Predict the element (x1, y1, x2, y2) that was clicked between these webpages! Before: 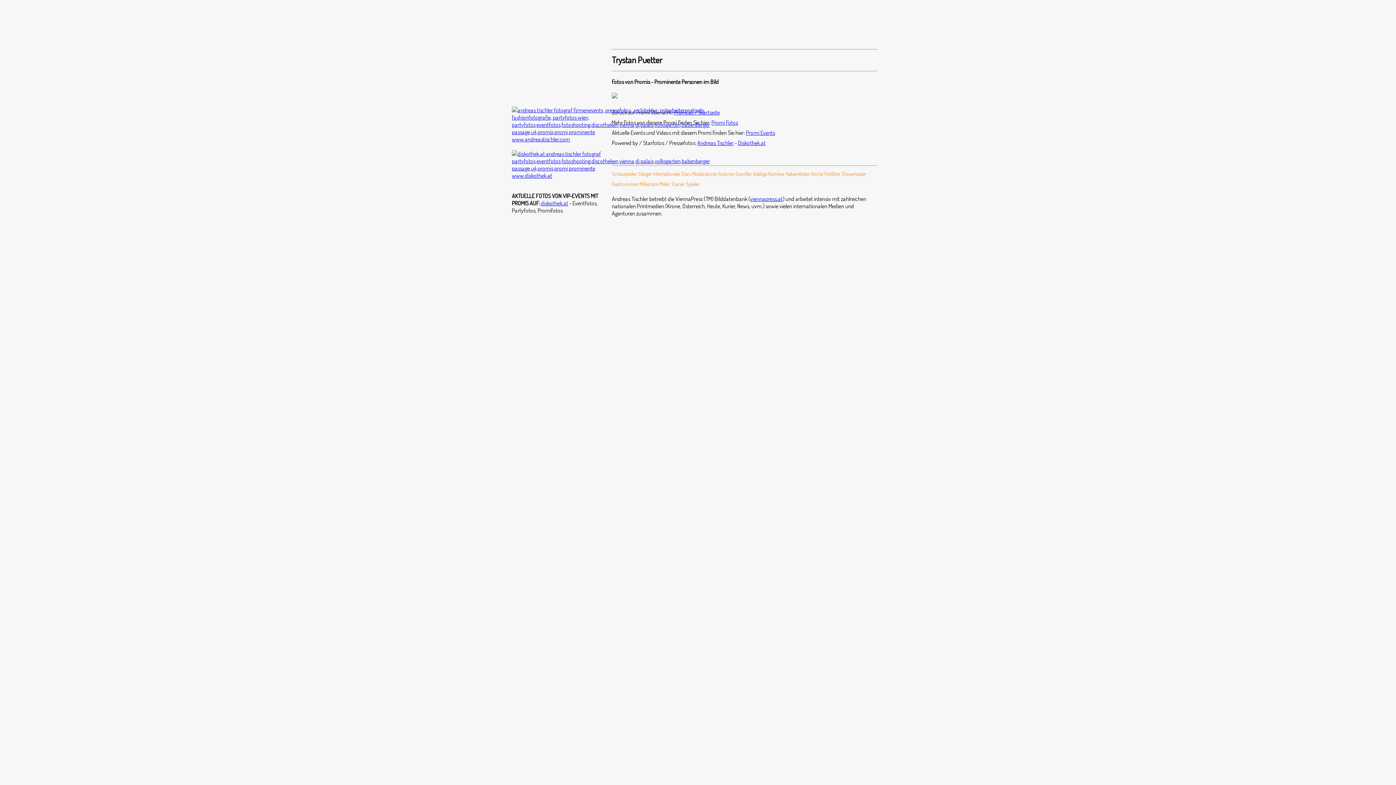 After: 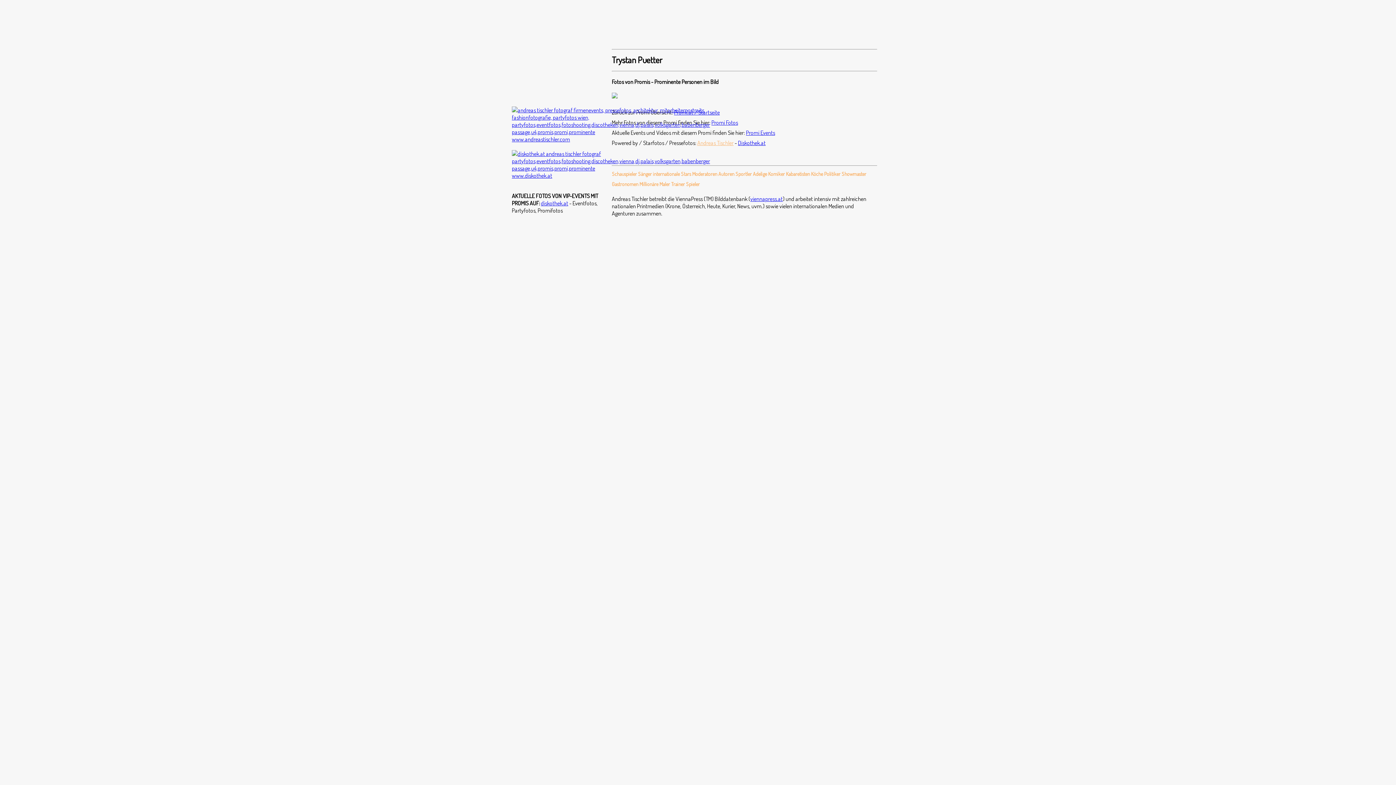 Action: bbox: (697, 139, 733, 146) label: Andreas Tischler